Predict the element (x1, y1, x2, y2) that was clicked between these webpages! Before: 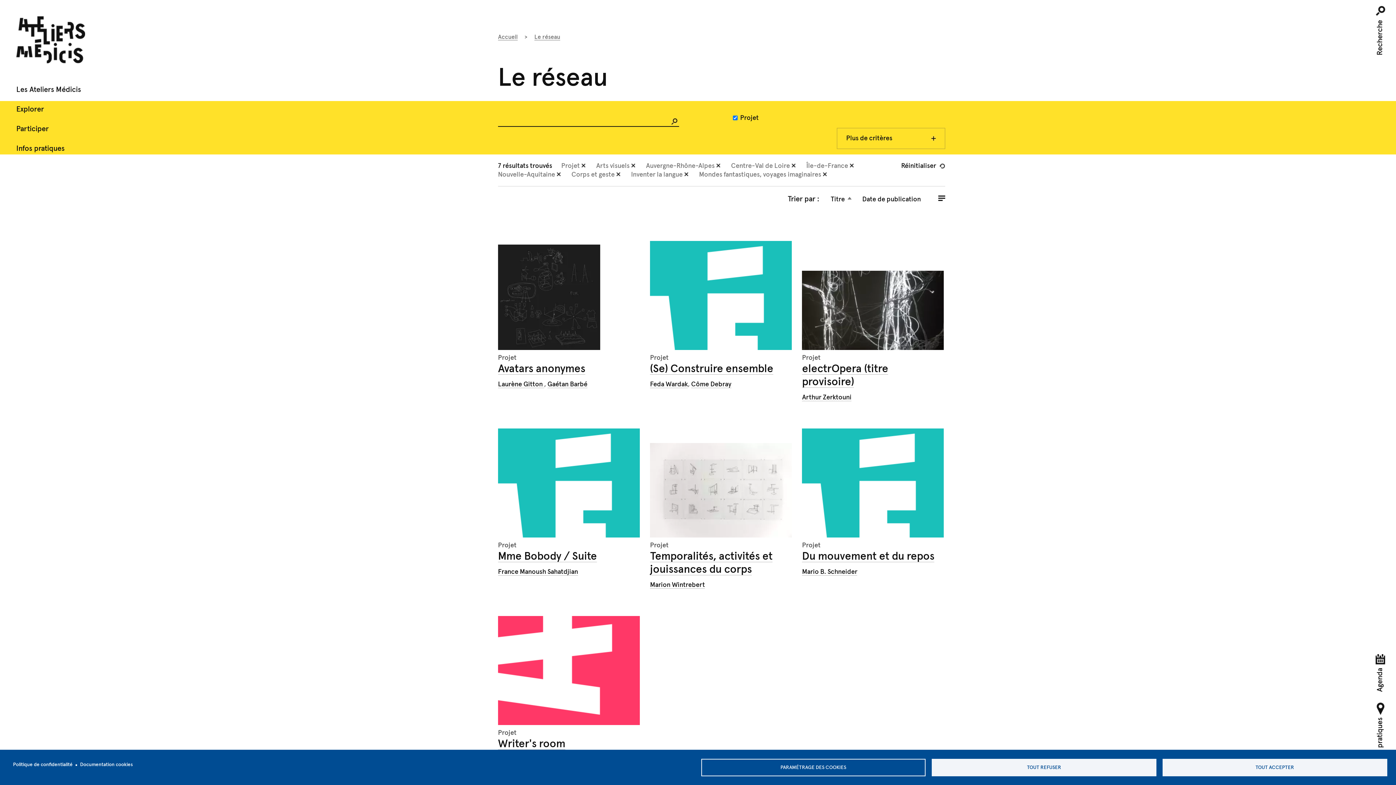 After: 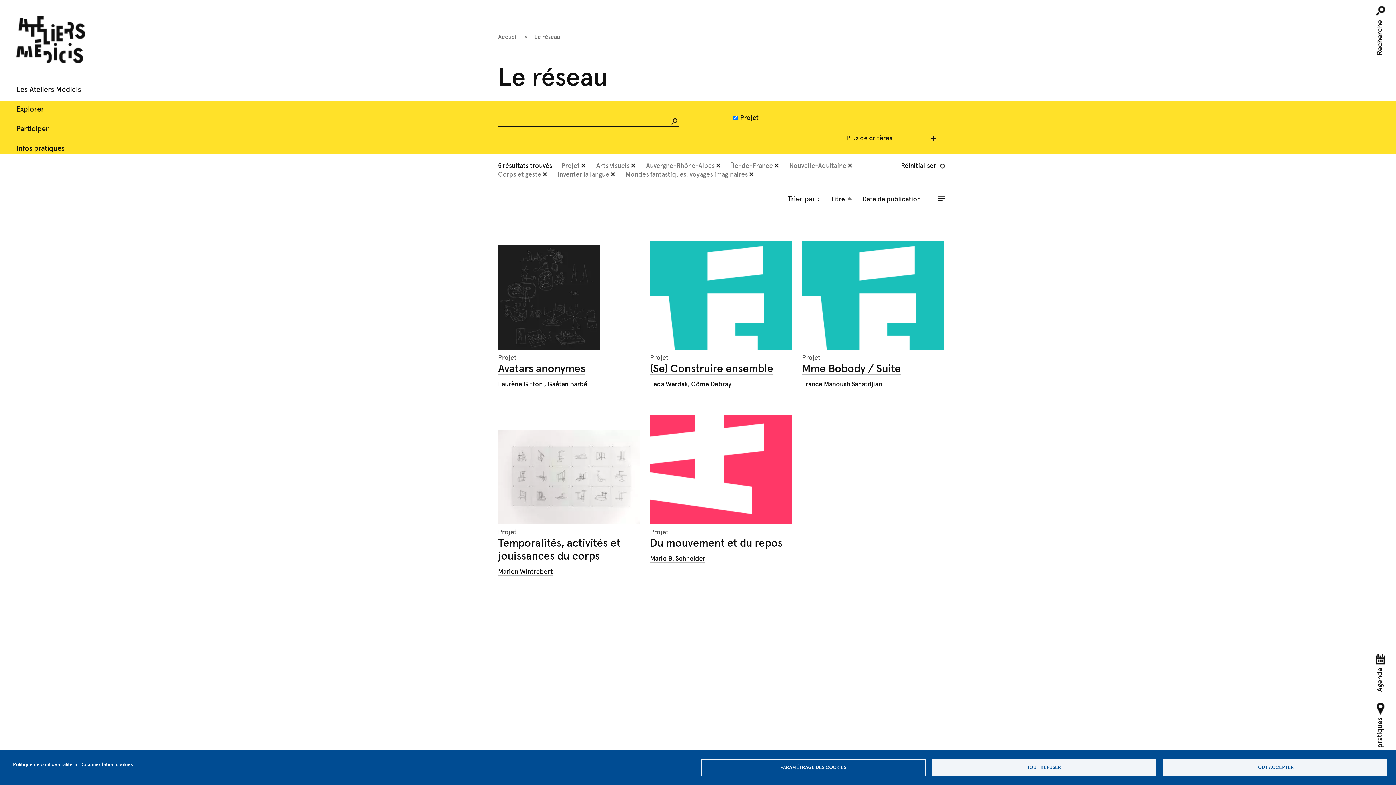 Action: label: (-)
Centre-Val de Loire bbox: (731, 162, 790, 169)